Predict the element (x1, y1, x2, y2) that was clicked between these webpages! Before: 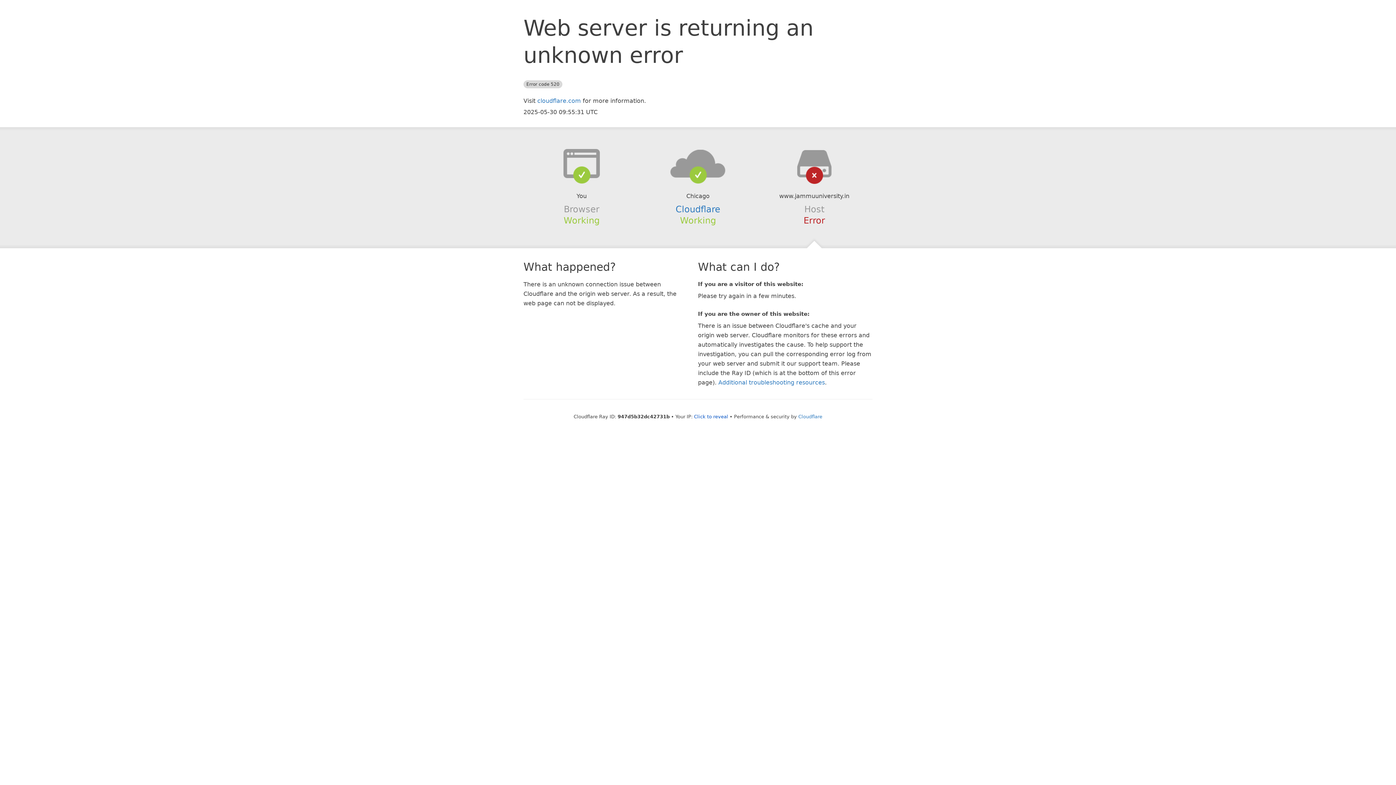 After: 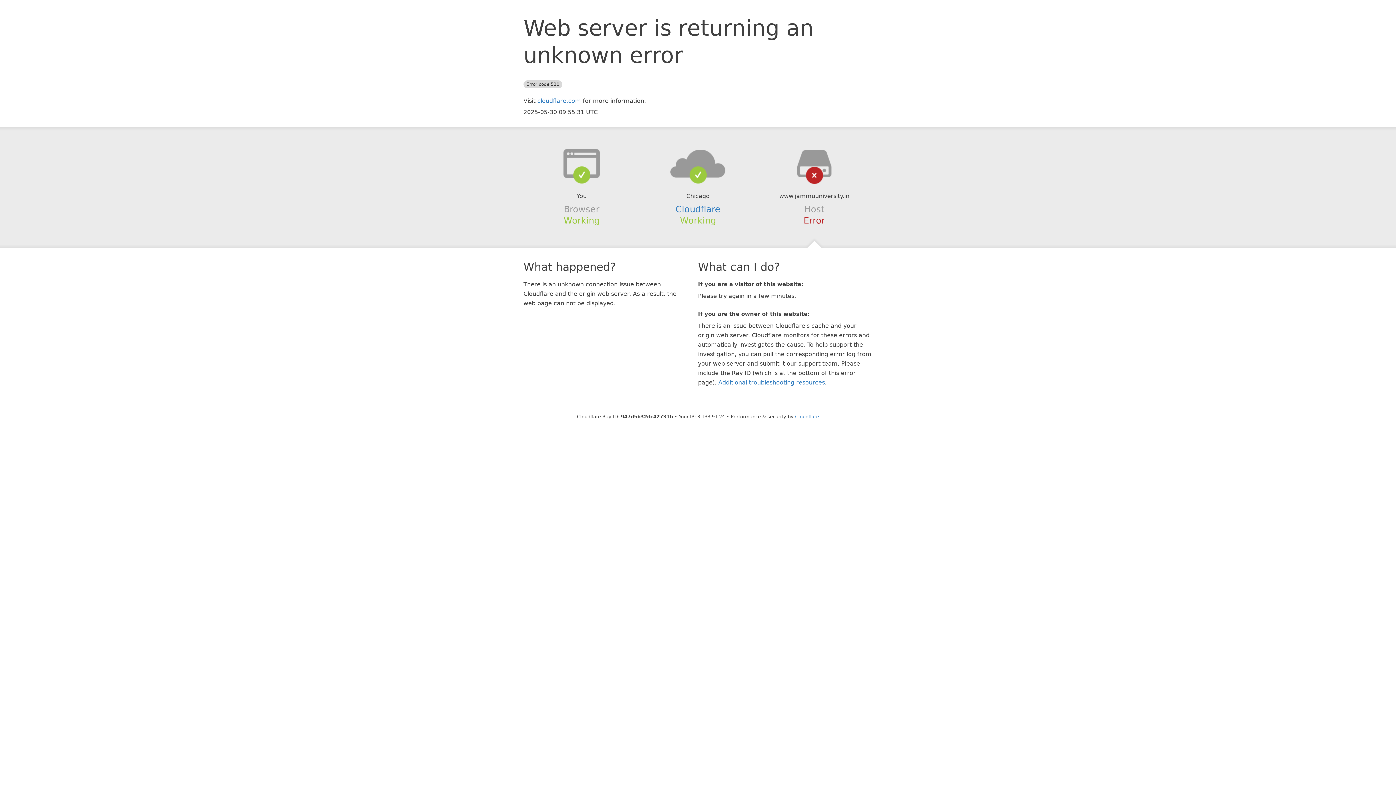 Action: label: Click to reveal bbox: (694, 414, 728, 419)